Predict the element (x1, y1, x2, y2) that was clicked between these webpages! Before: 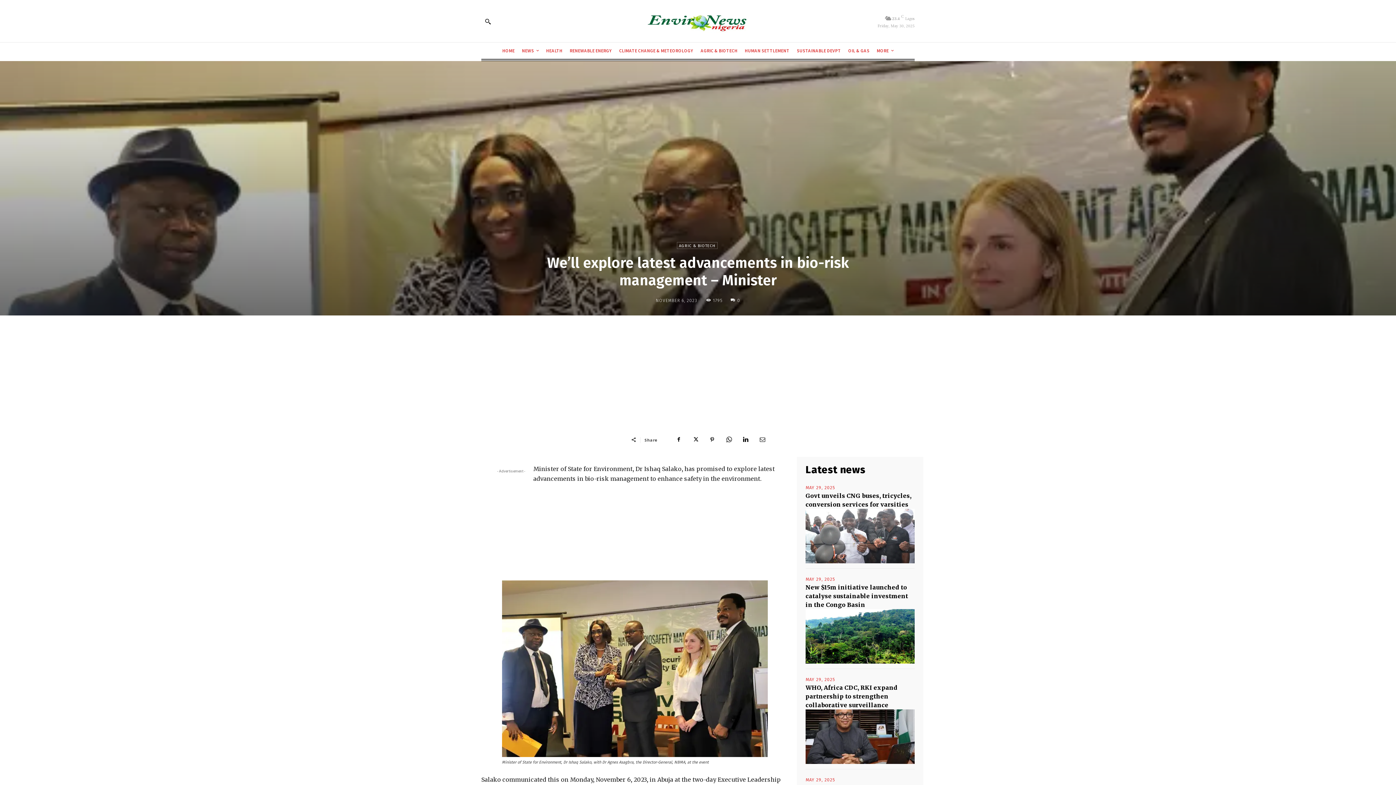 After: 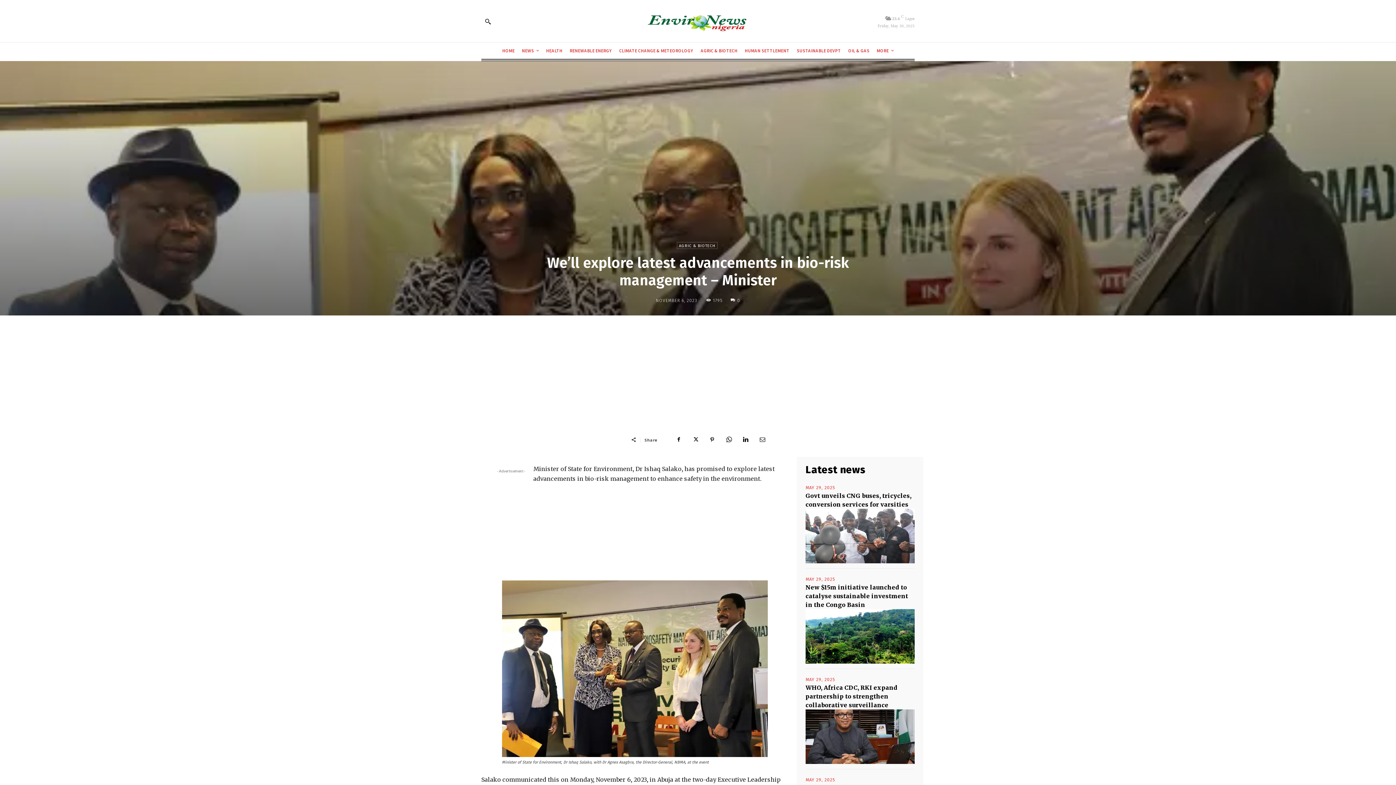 Action: bbox: (730, 297, 740, 302) label: 0